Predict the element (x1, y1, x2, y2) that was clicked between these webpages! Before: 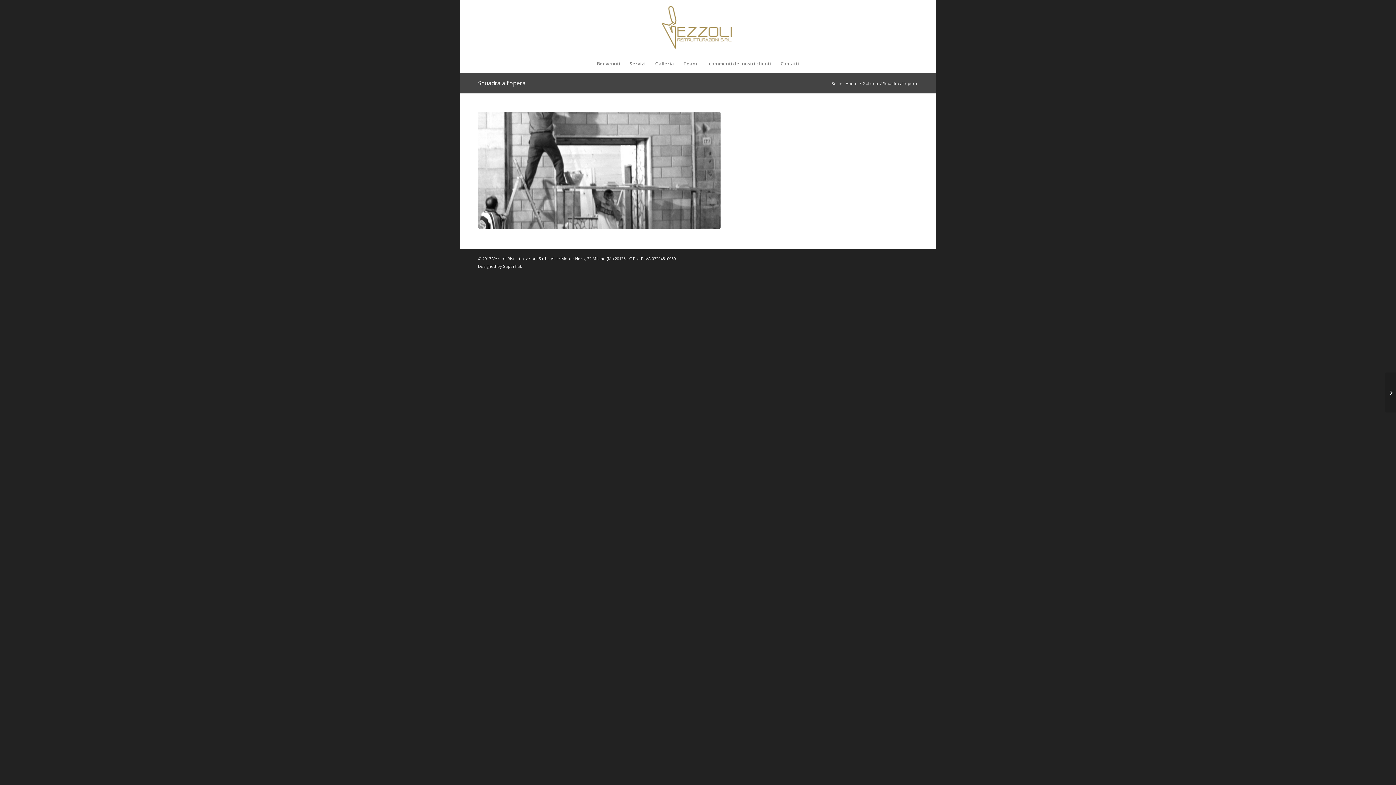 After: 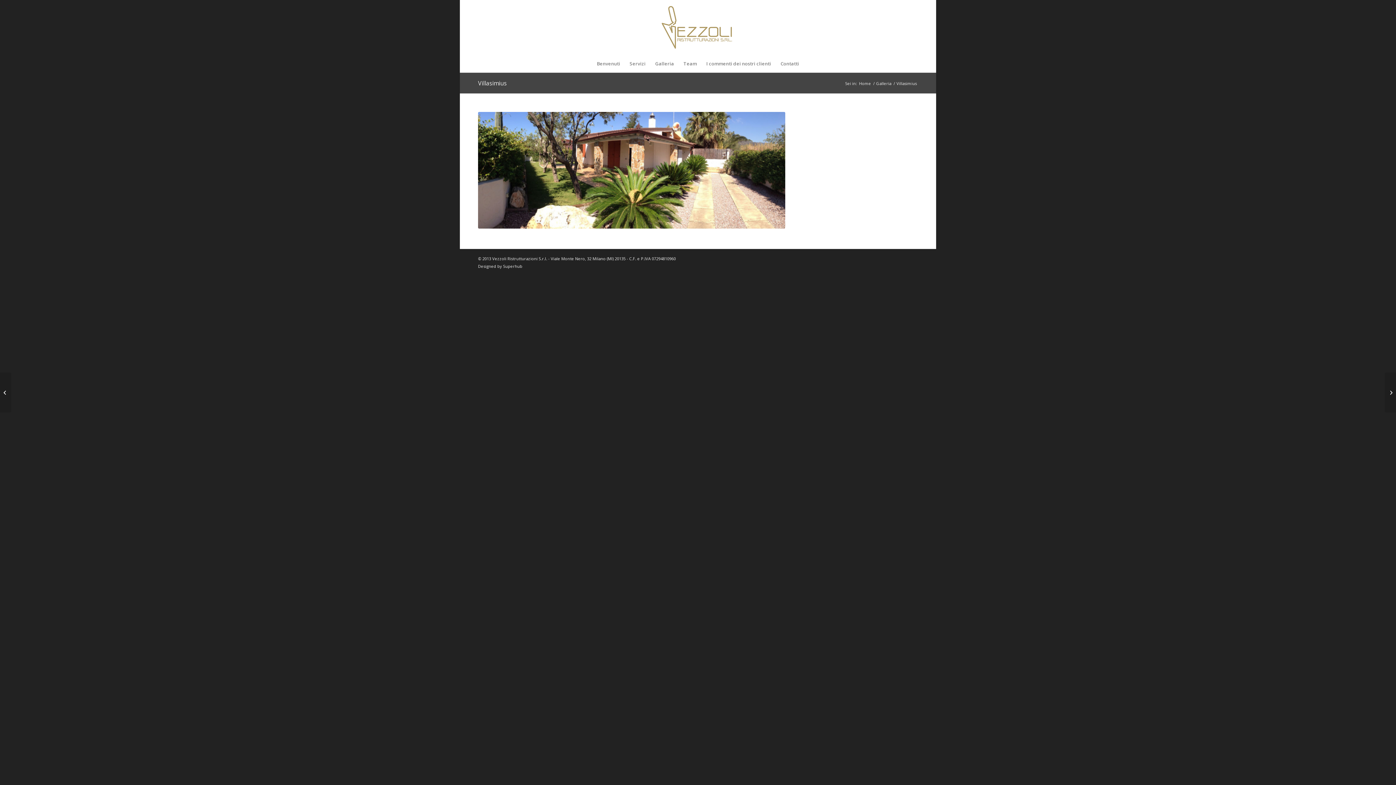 Action: bbox: (1385, 372, 1396, 412) label: 	Villasimius